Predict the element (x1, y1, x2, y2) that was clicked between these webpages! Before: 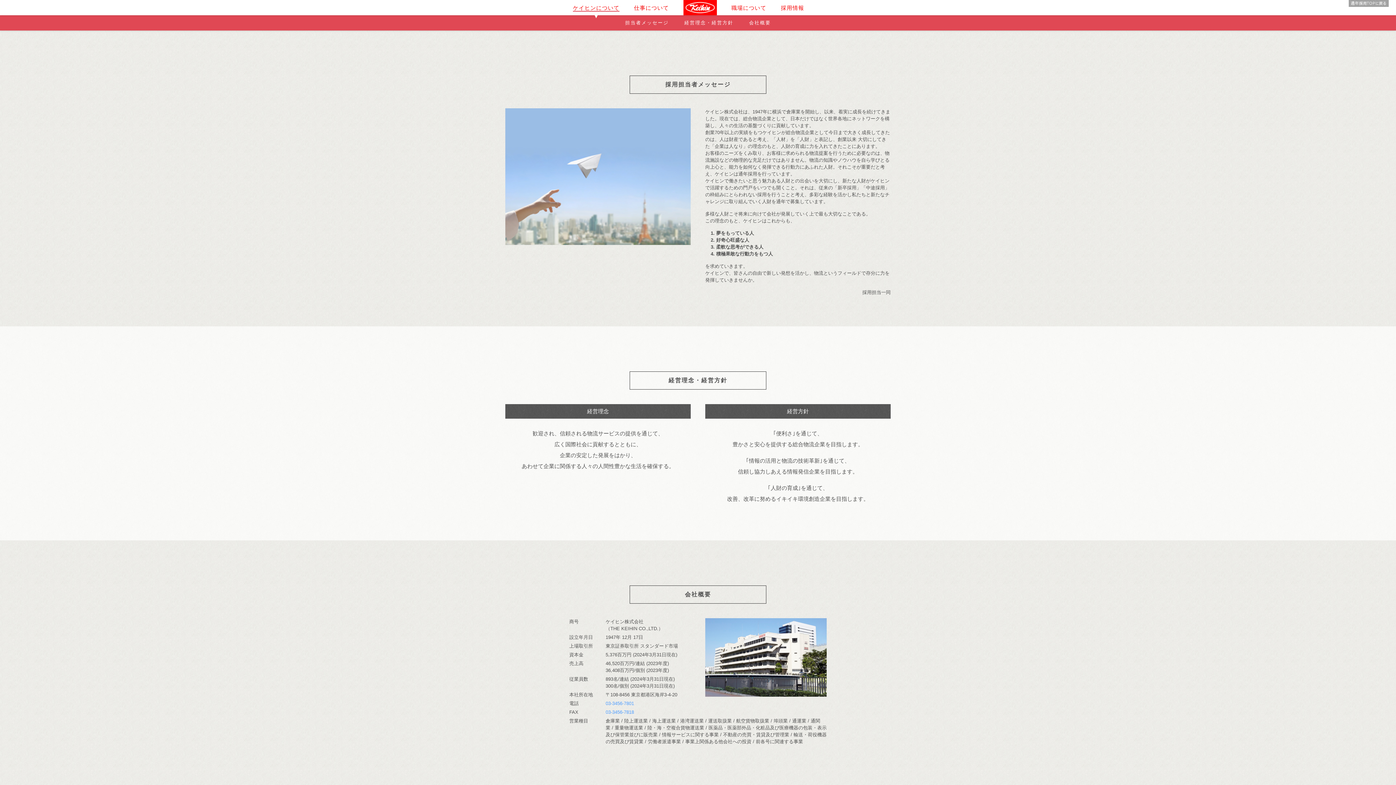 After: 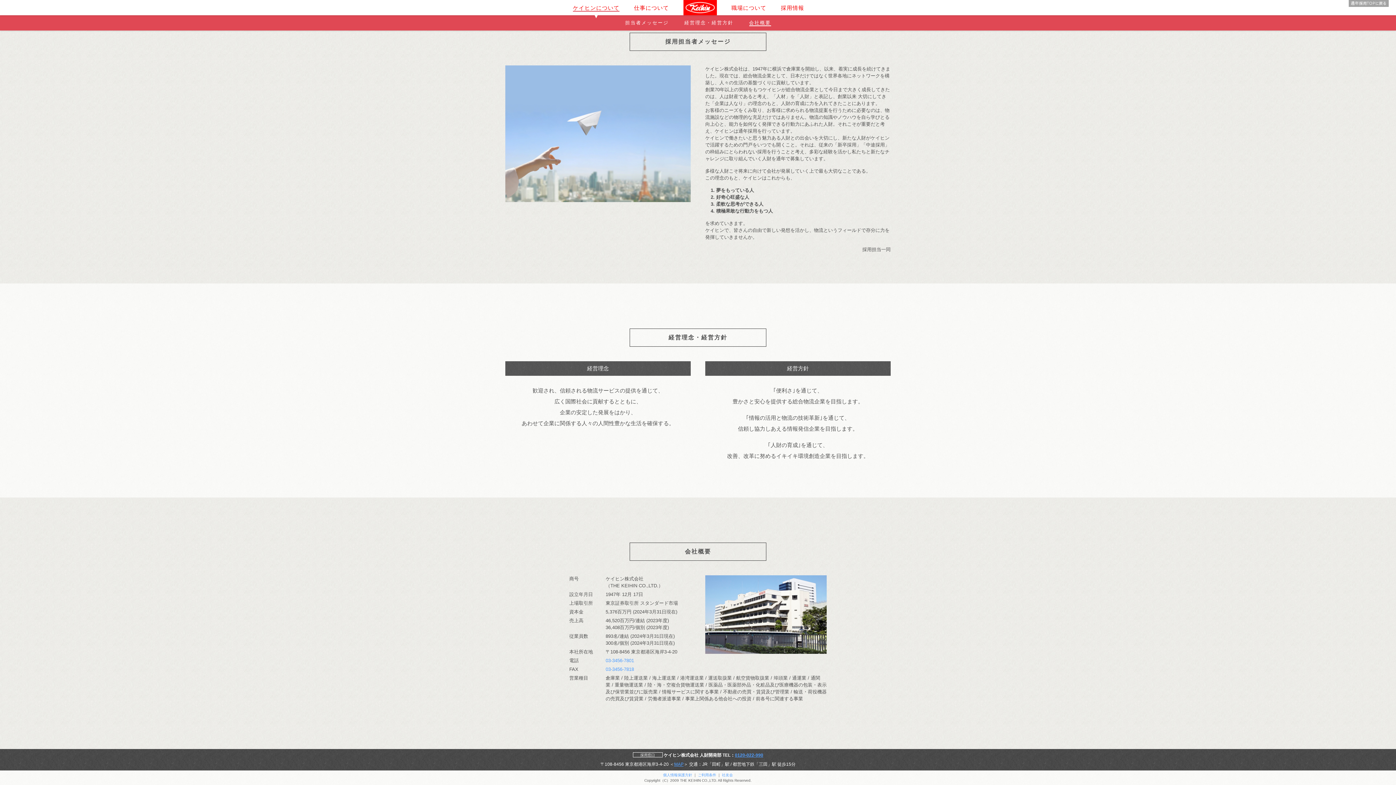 Action: bbox: (749, 20, 771, 25) label: 会社概要